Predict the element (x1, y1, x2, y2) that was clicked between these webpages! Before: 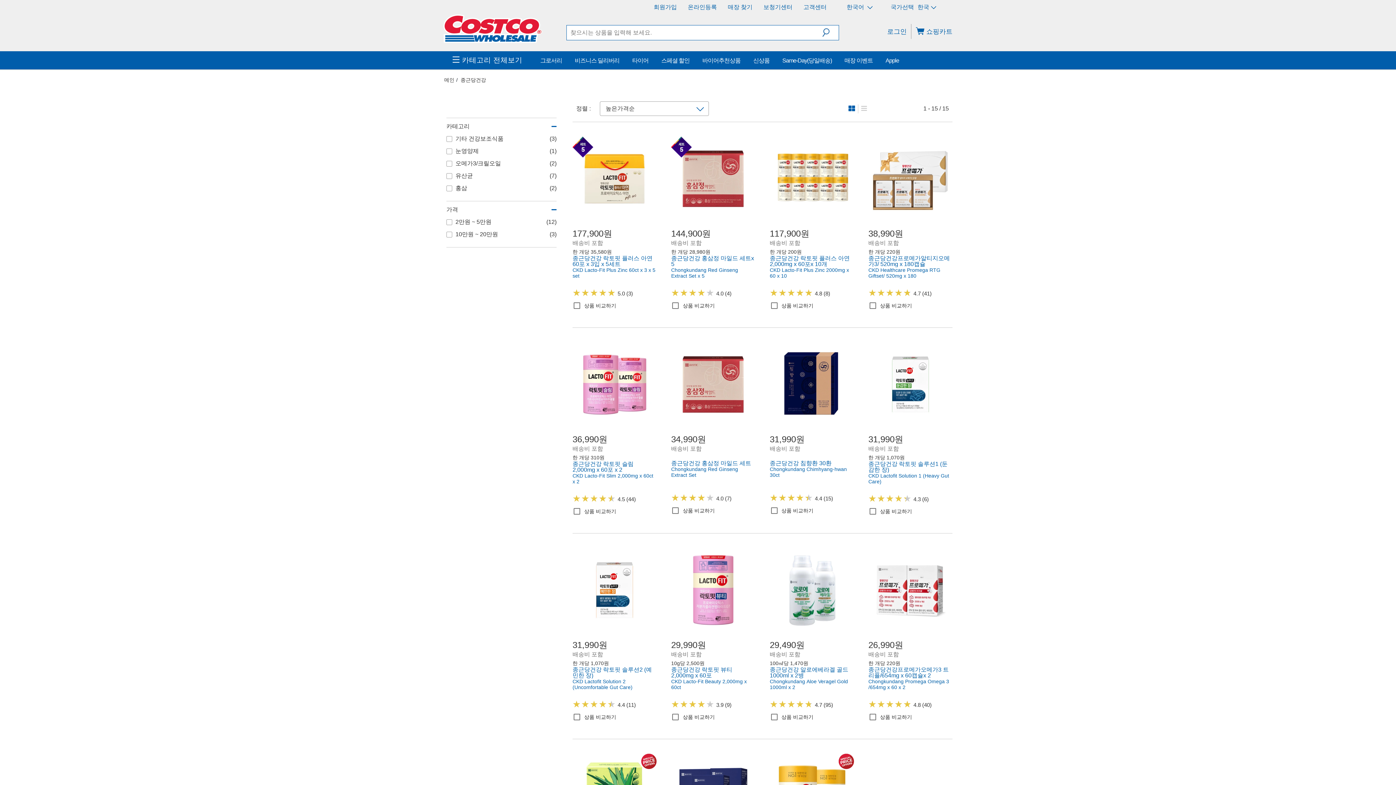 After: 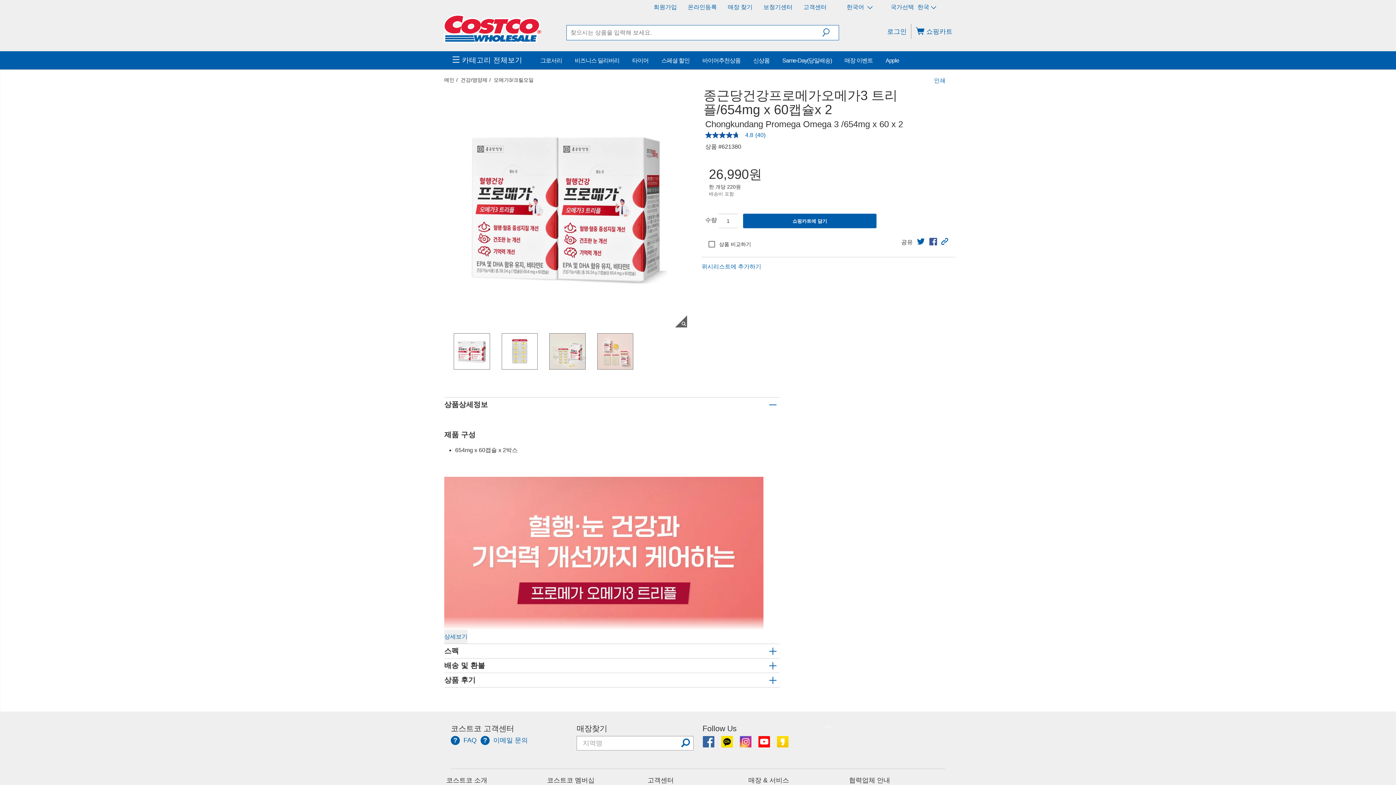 Action: label: 종근당건강프로메가오메가3 트리플/654mg x 60캡슐x 2 bbox: (868, 650, 952, 662)